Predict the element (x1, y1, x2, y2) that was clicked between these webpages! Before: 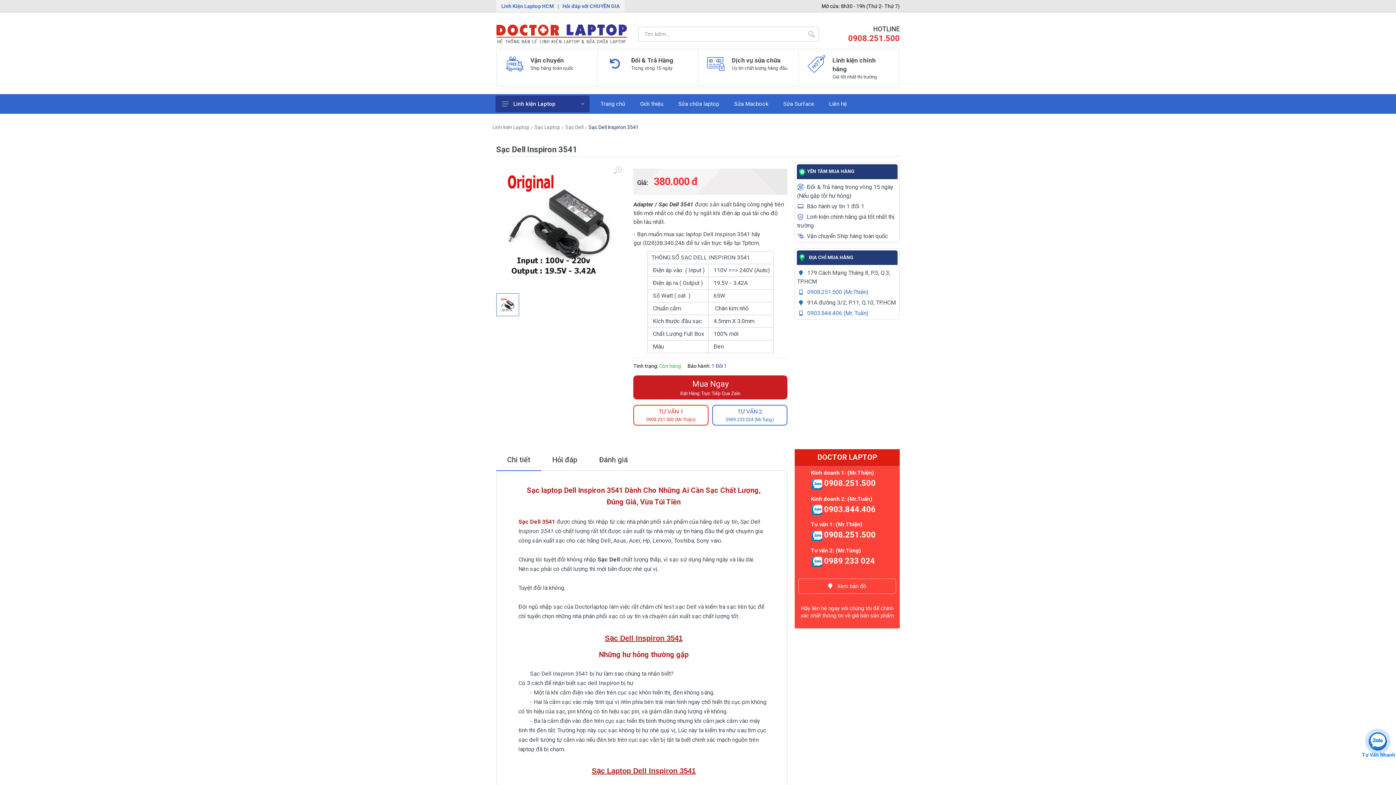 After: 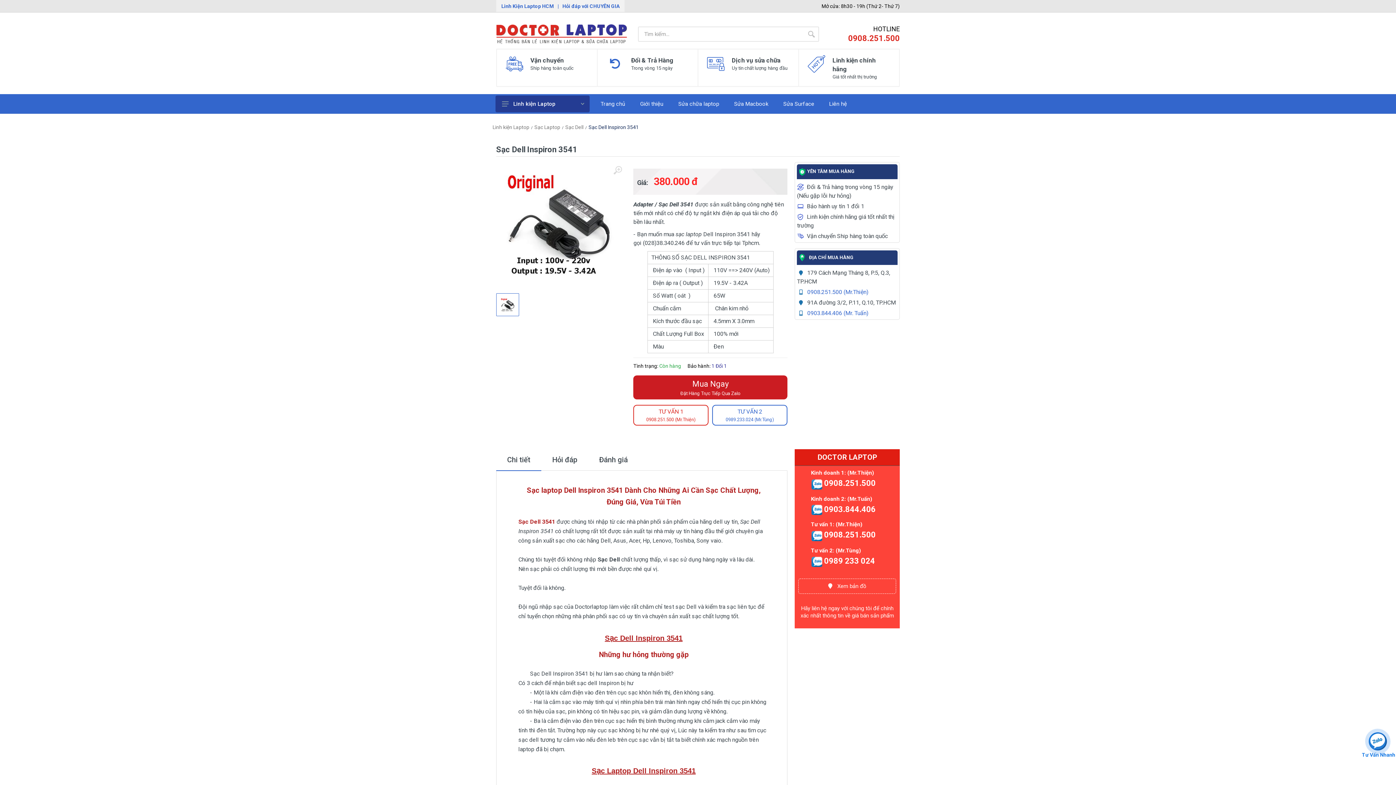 Action: label: TƯ VẤN 2
0989.233.024 (Mr.Tùng) bbox: (712, 405, 787, 425)